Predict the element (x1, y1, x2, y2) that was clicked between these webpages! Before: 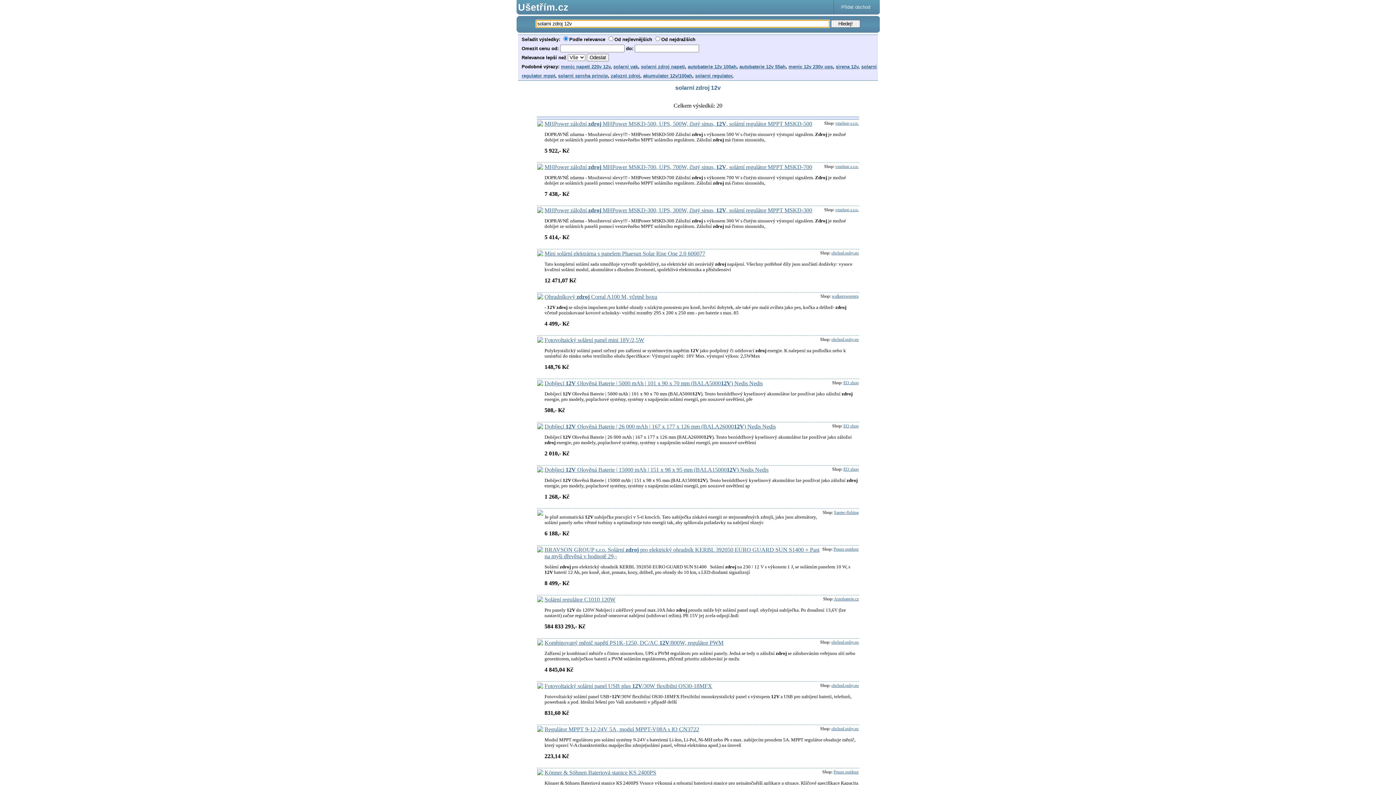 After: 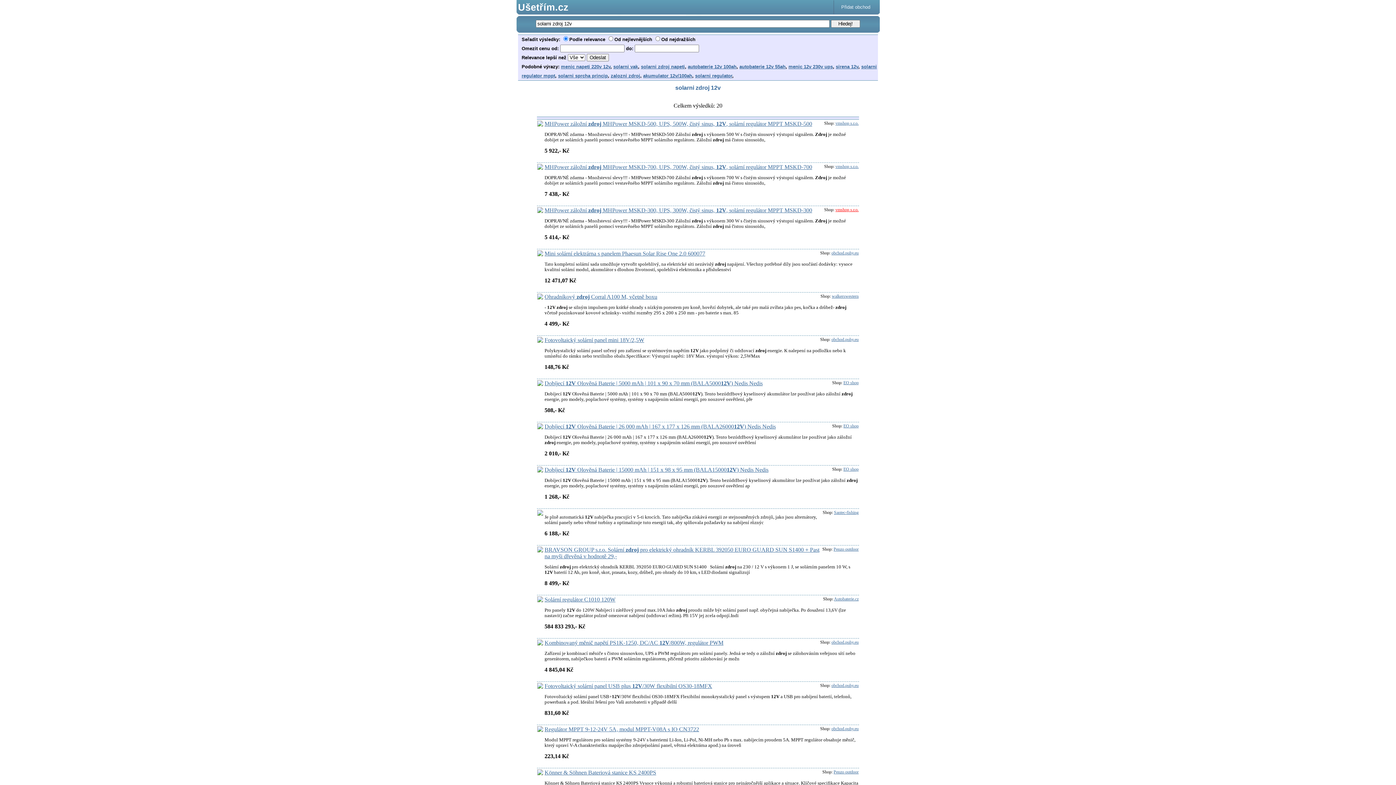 Action: label: vmshop s.r.o. bbox: (835, 207, 858, 212)